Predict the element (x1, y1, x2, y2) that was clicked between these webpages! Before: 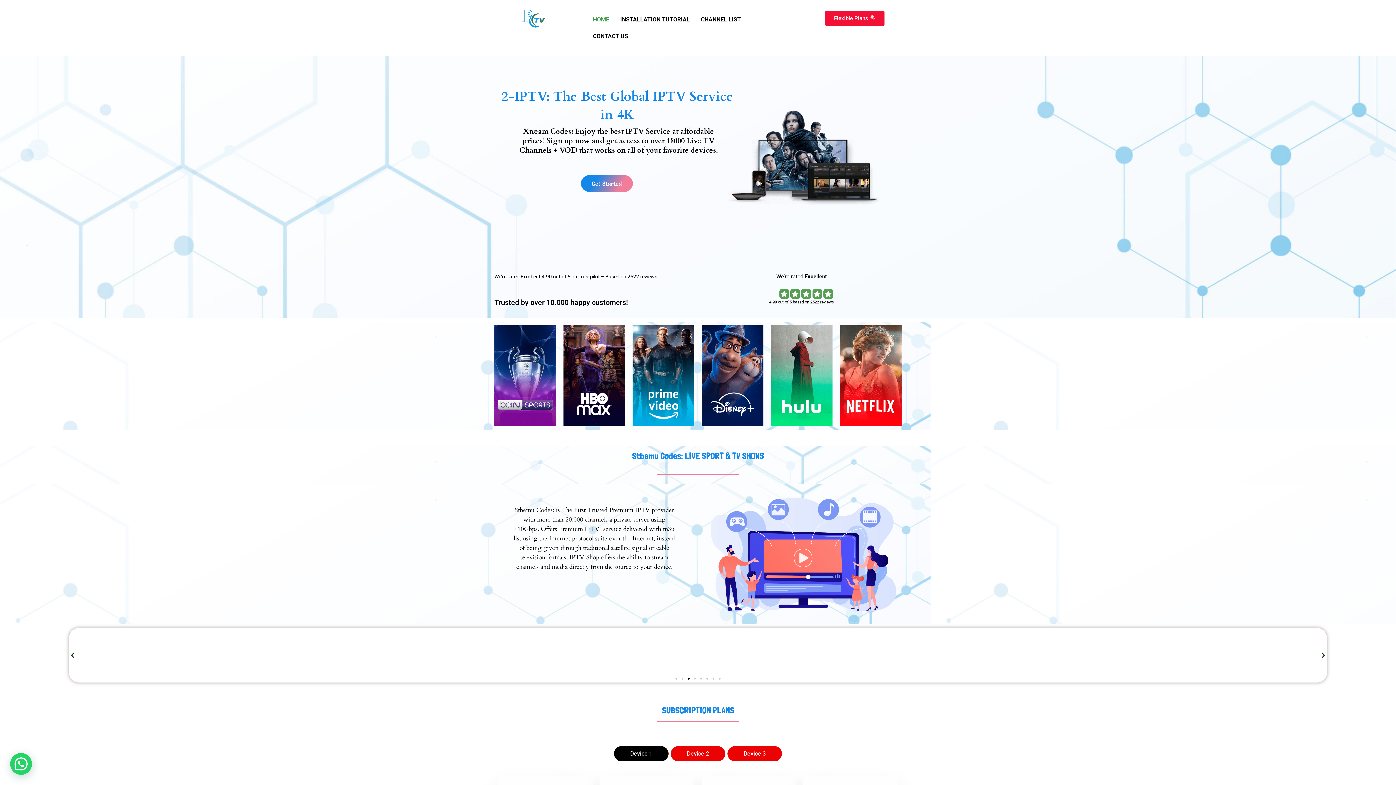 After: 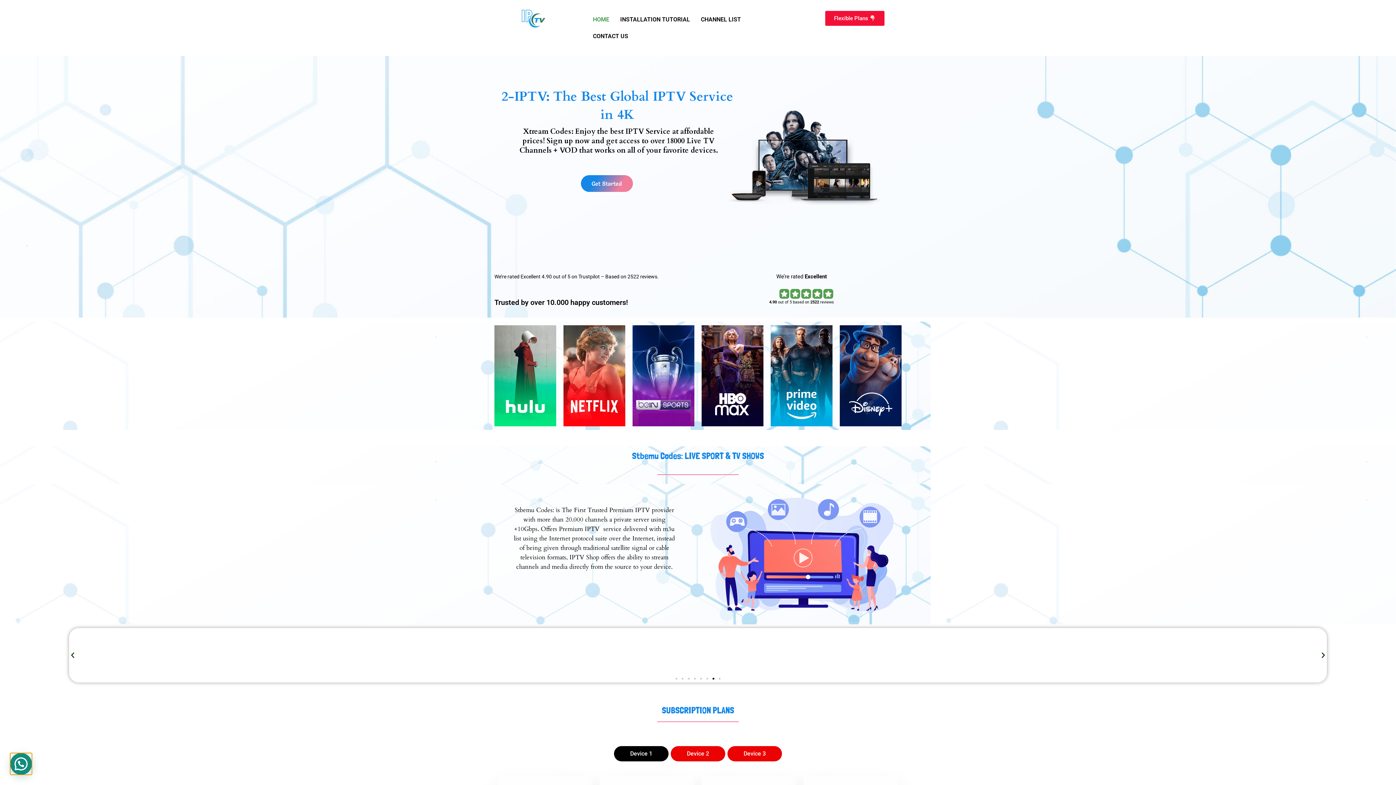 Action: bbox: (10, 753, 32, 775)